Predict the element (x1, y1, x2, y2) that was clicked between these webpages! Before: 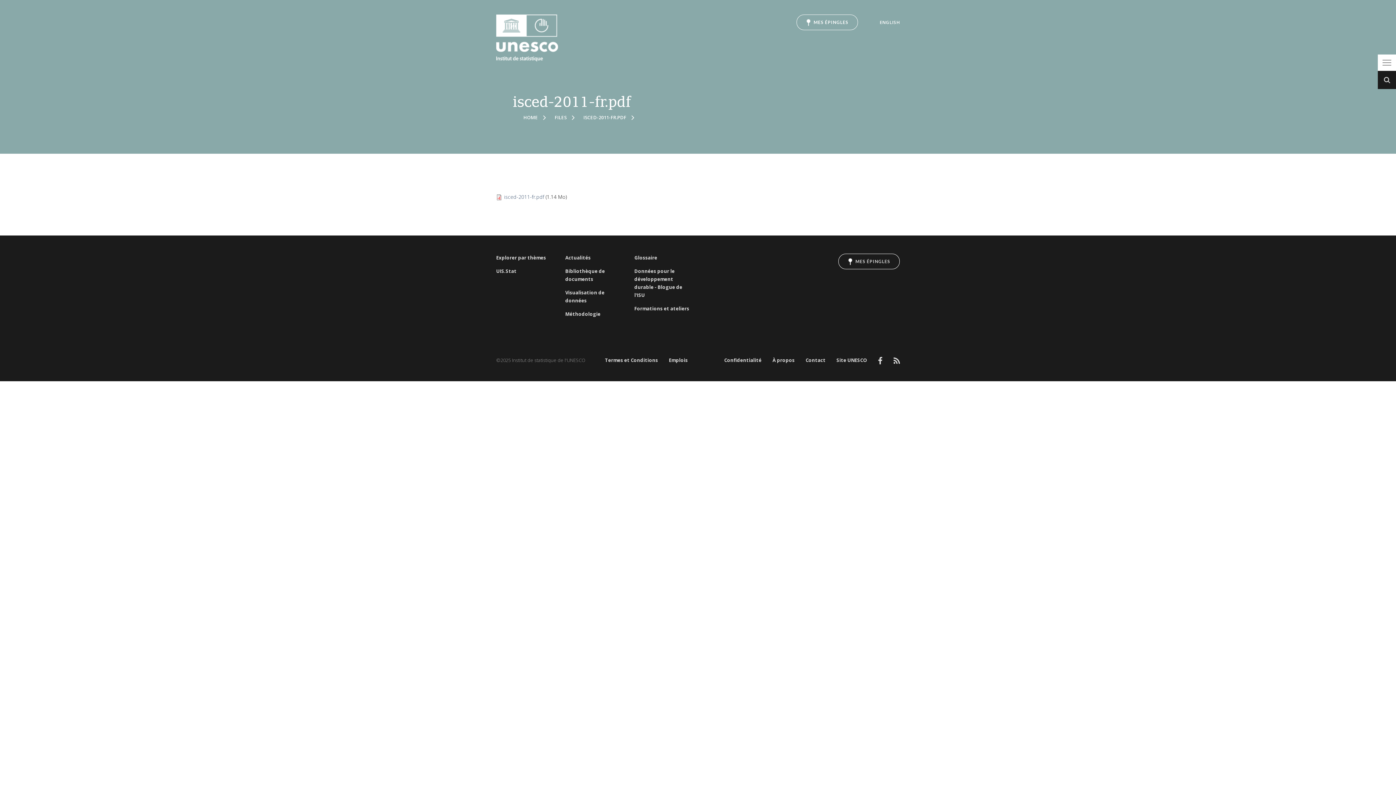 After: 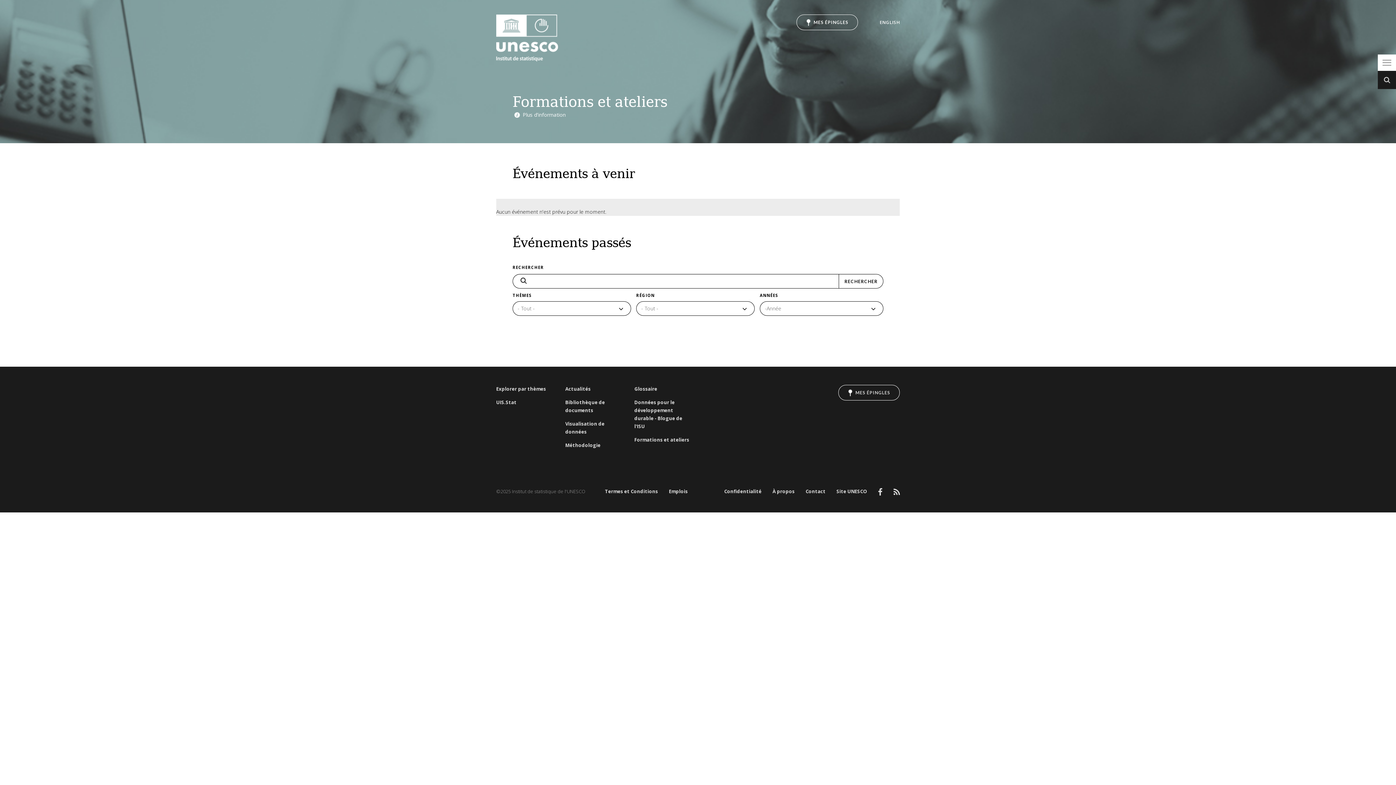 Action: label: Formations et ateliers bbox: (634, 304, 692, 312)